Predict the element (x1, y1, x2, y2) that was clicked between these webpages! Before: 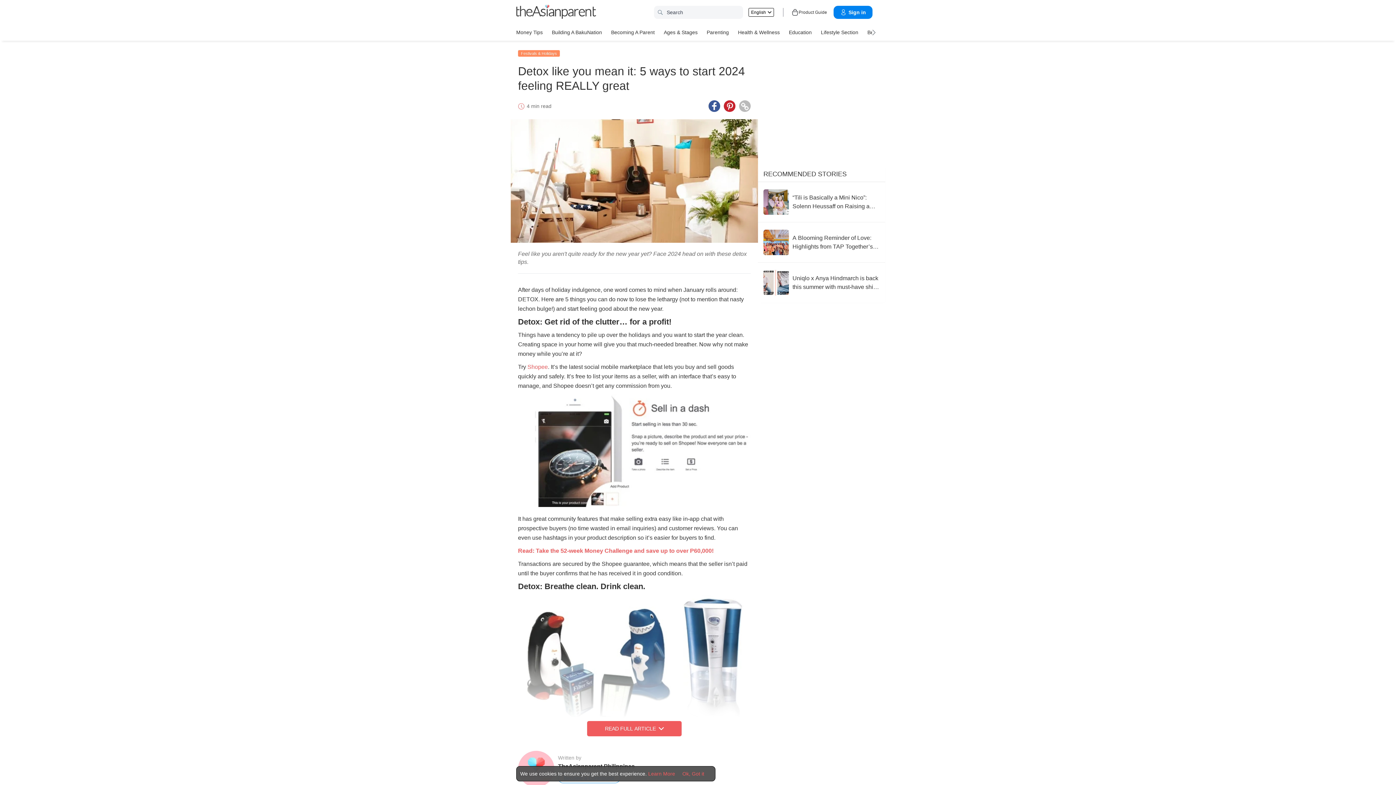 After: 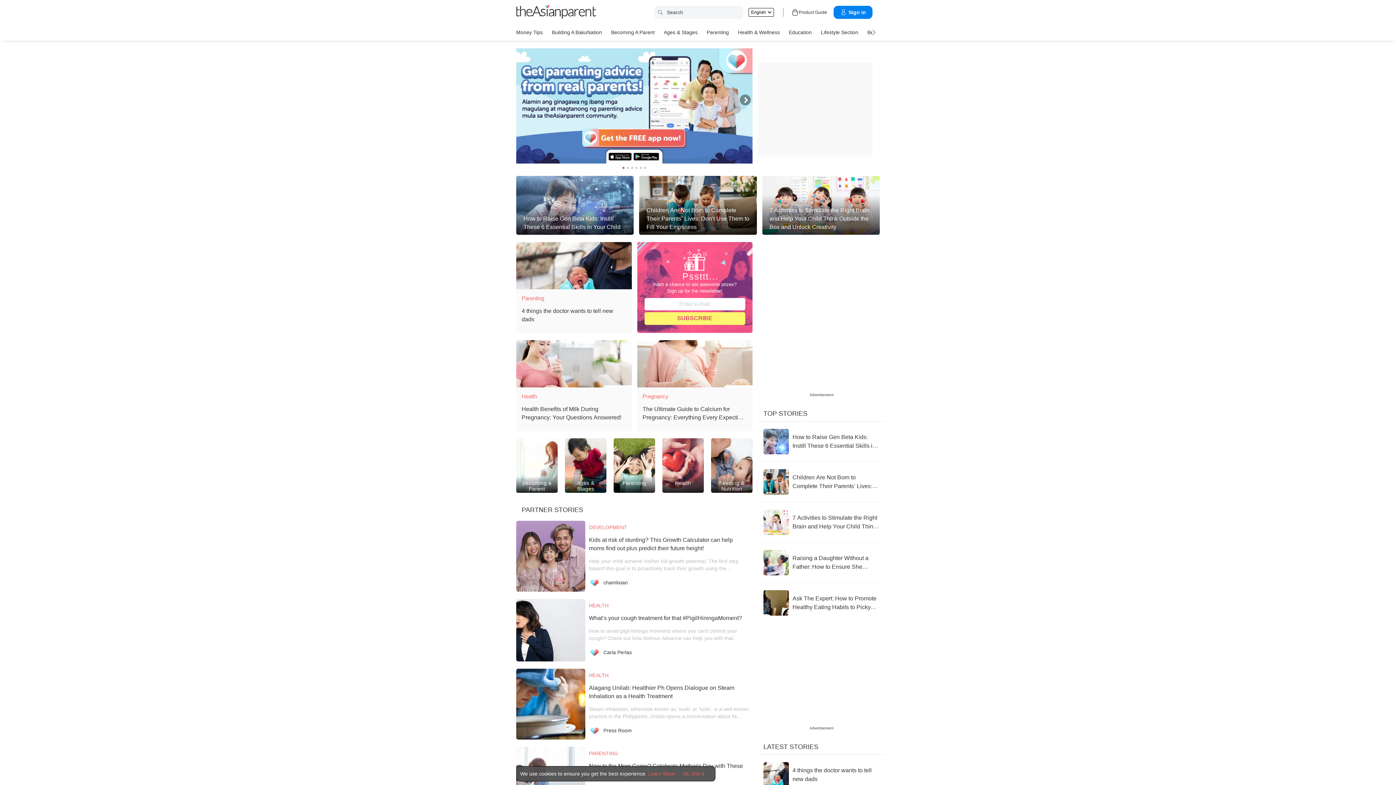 Action: label: theAsianparent logo bbox: (516, 2, 596, 21)